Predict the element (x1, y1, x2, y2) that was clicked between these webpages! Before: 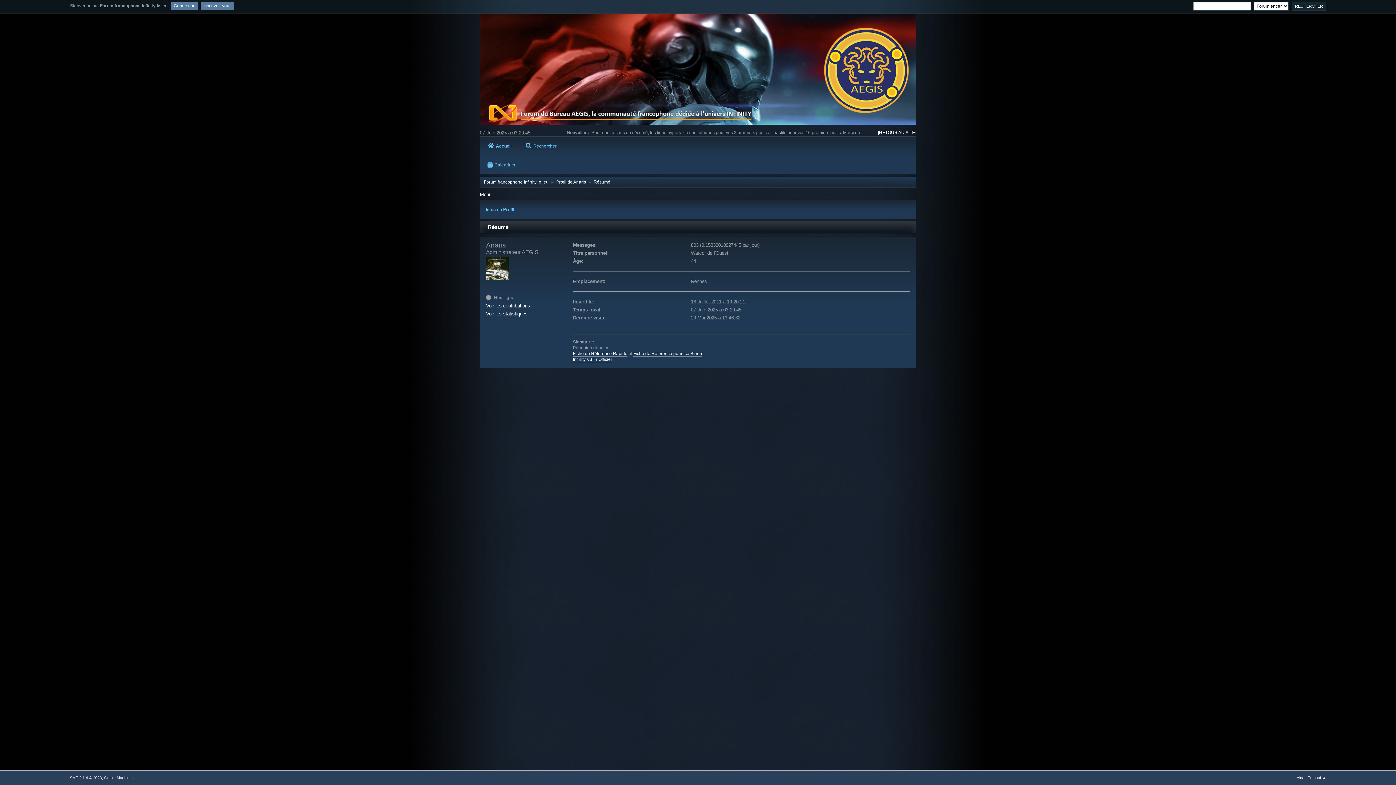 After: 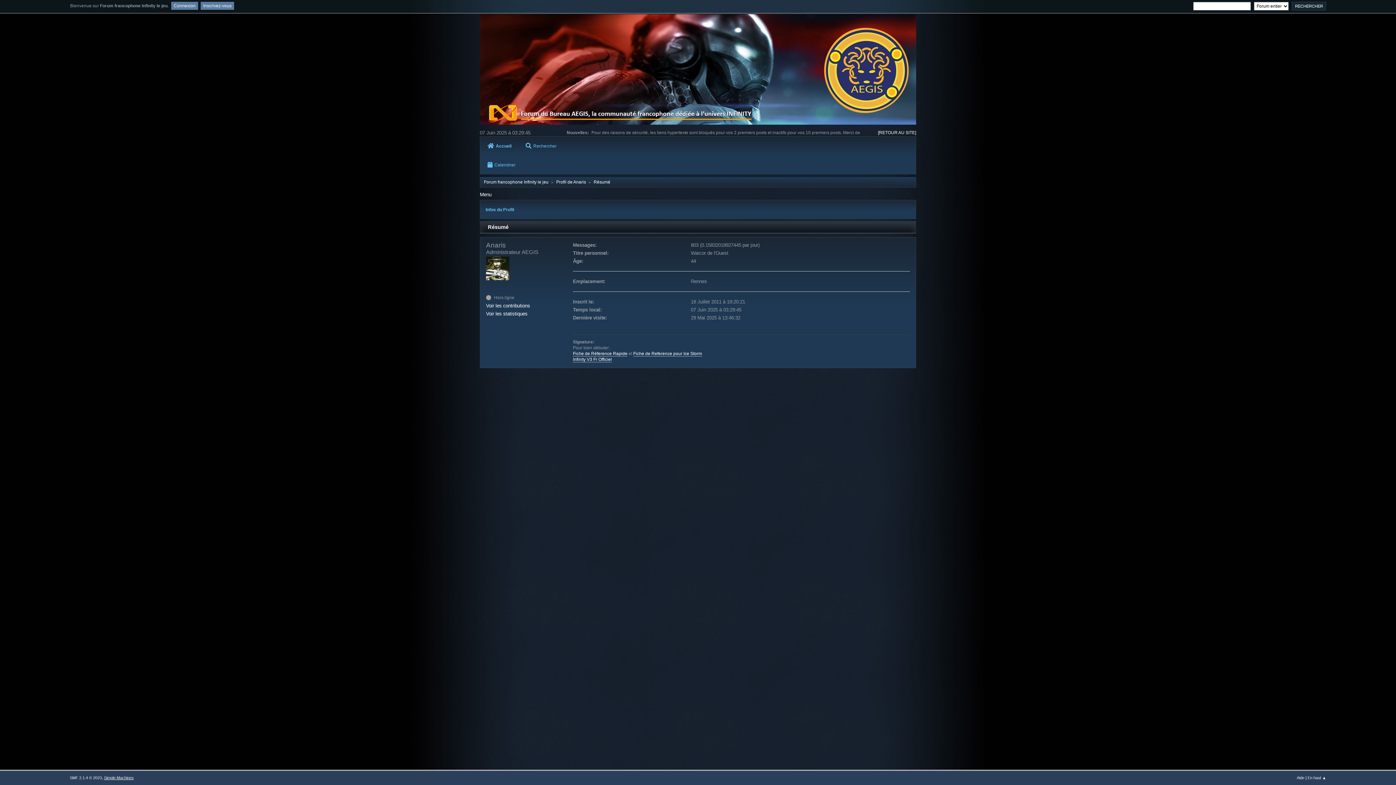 Action: label: Simple Machines bbox: (104, 776, 133, 780)